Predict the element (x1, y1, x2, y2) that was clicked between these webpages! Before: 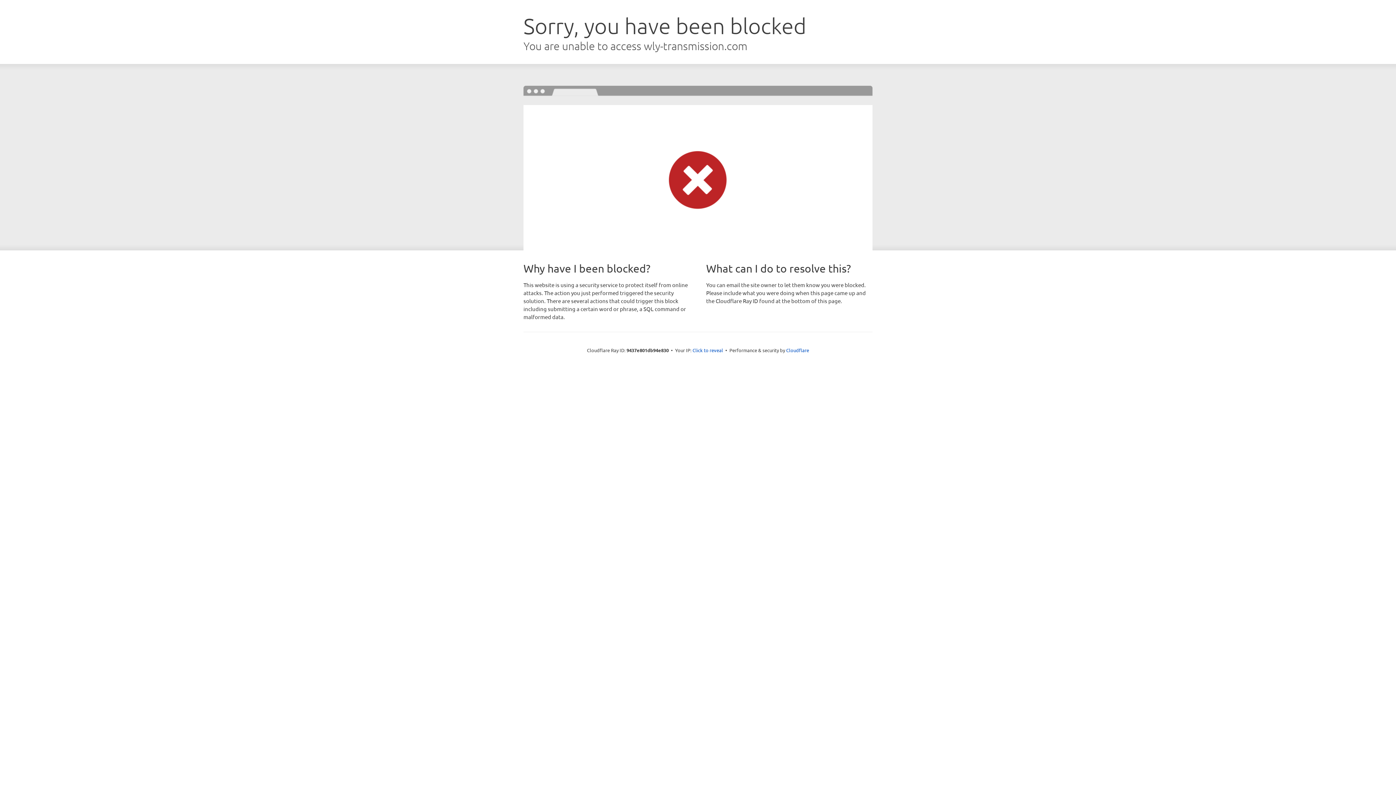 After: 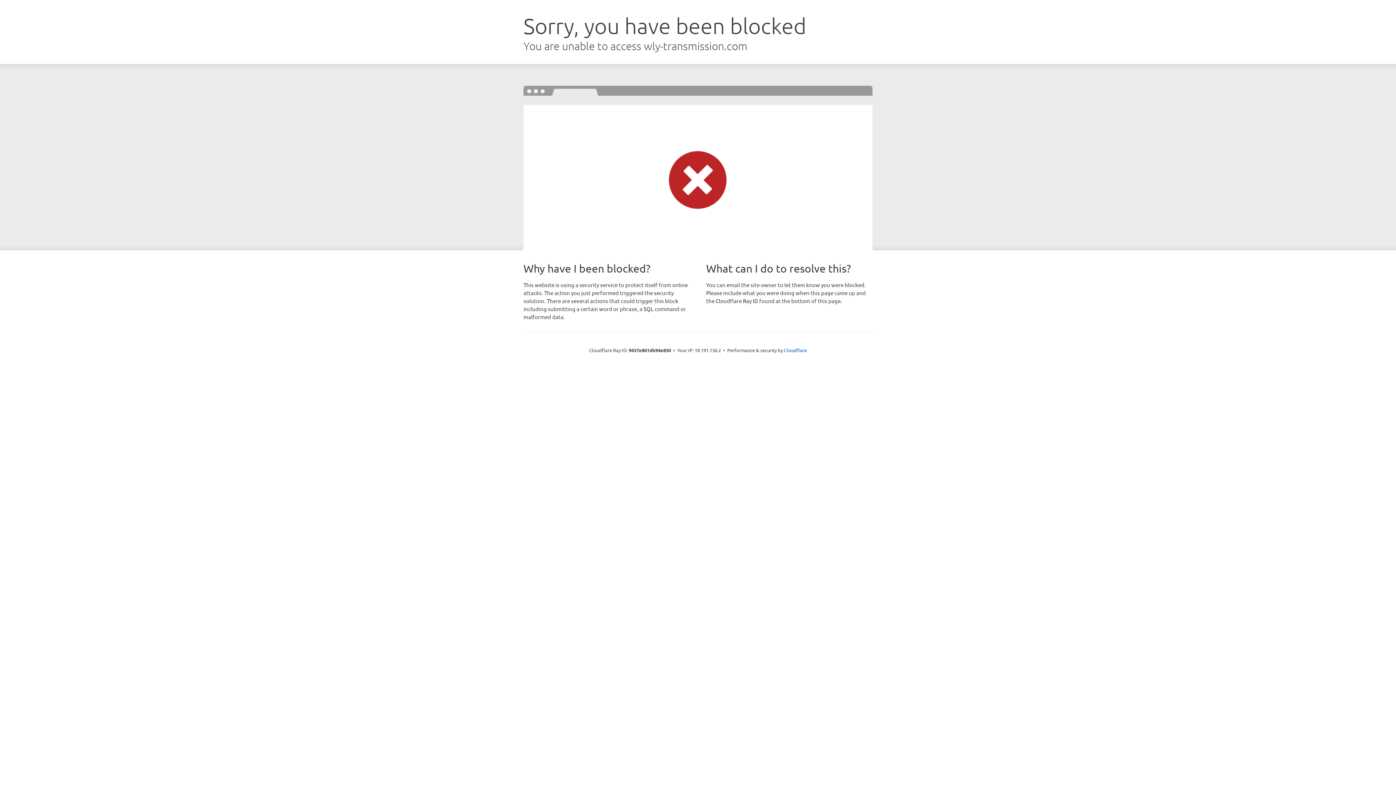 Action: bbox: (692, 346, 723, 353) label: Click to reveal